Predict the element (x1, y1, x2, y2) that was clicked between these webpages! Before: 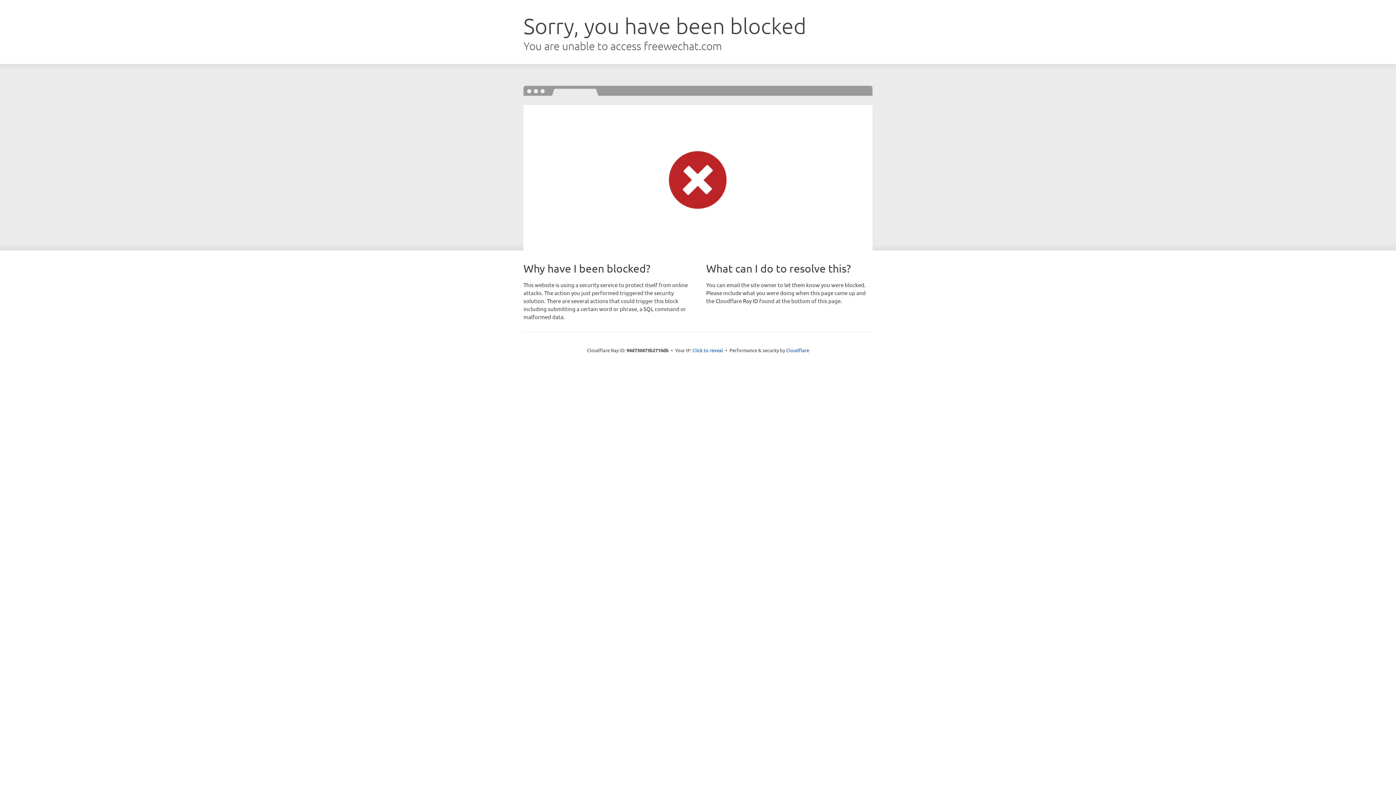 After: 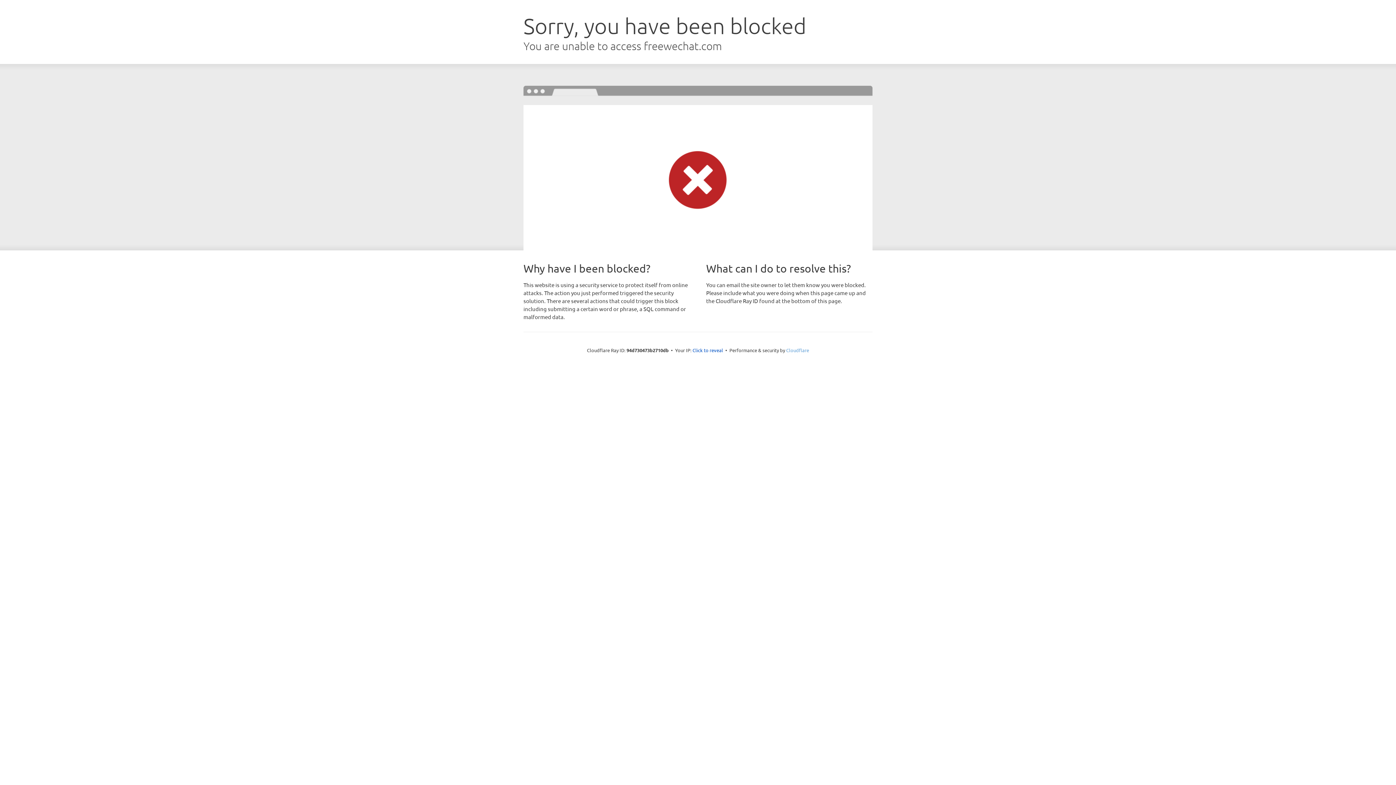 Action: bbox: (786, 347, 809, 353) label: Cloudflare